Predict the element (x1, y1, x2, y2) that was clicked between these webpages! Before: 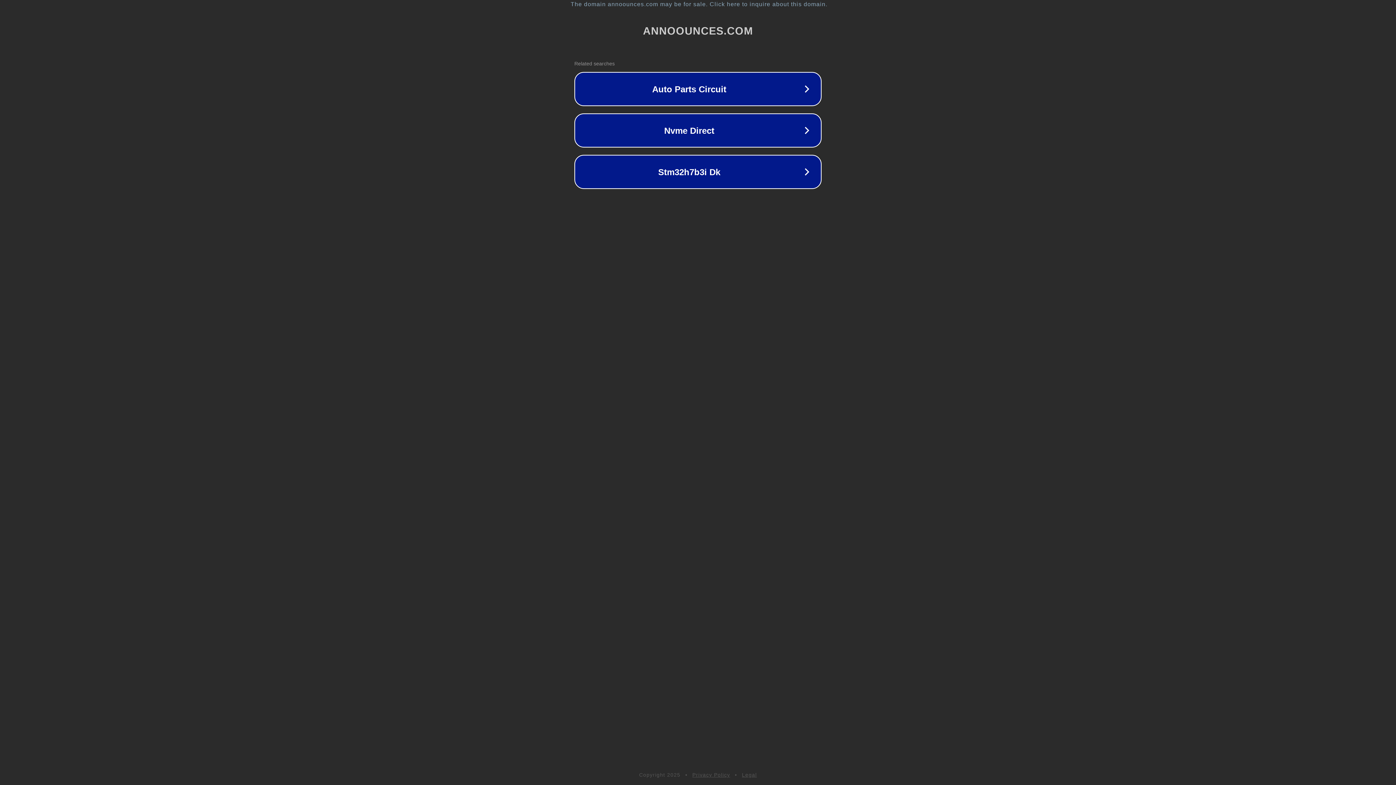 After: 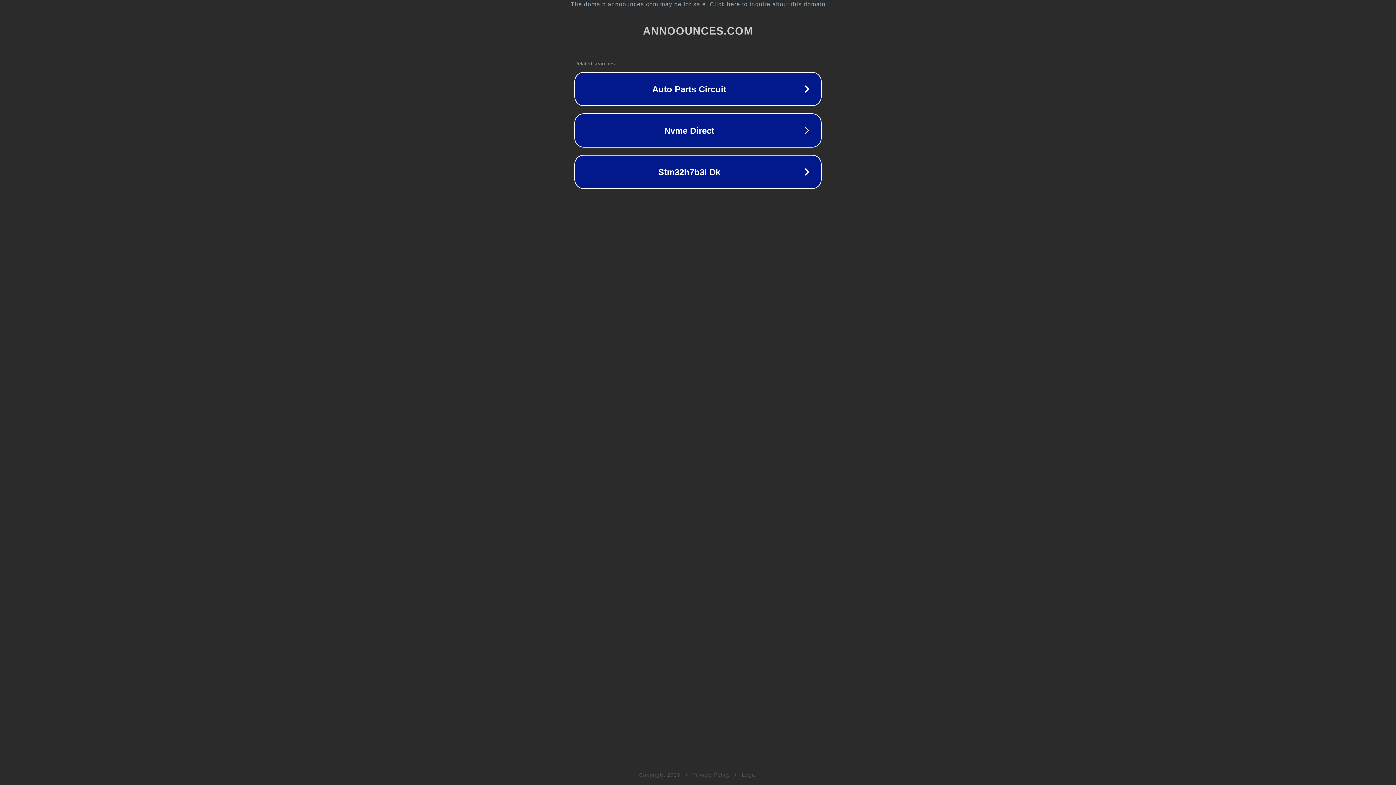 Action: label: Legal bbox: (742, 772, 757, 778)